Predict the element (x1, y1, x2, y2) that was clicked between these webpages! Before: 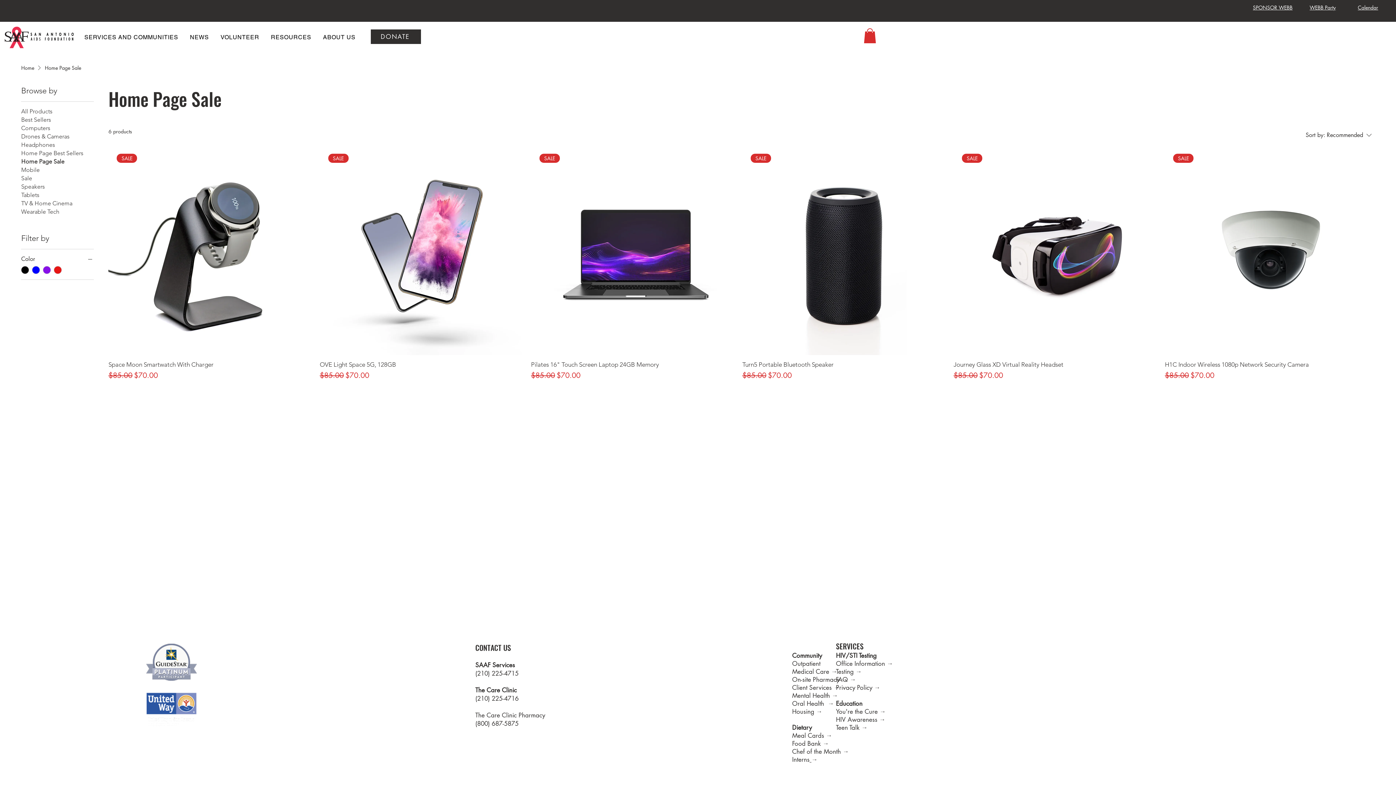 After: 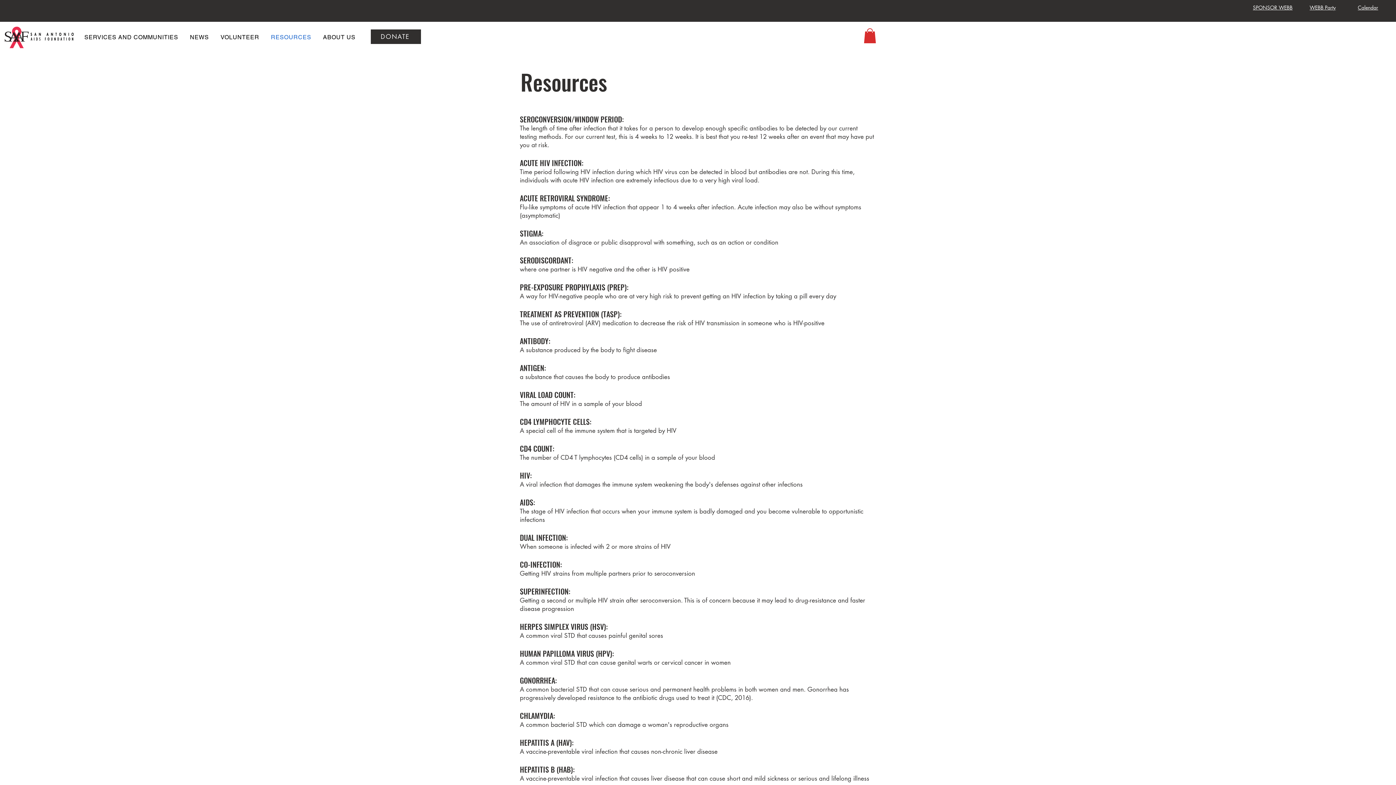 Action: bbox: (266, 30, 315, 44) label: RESOURCES